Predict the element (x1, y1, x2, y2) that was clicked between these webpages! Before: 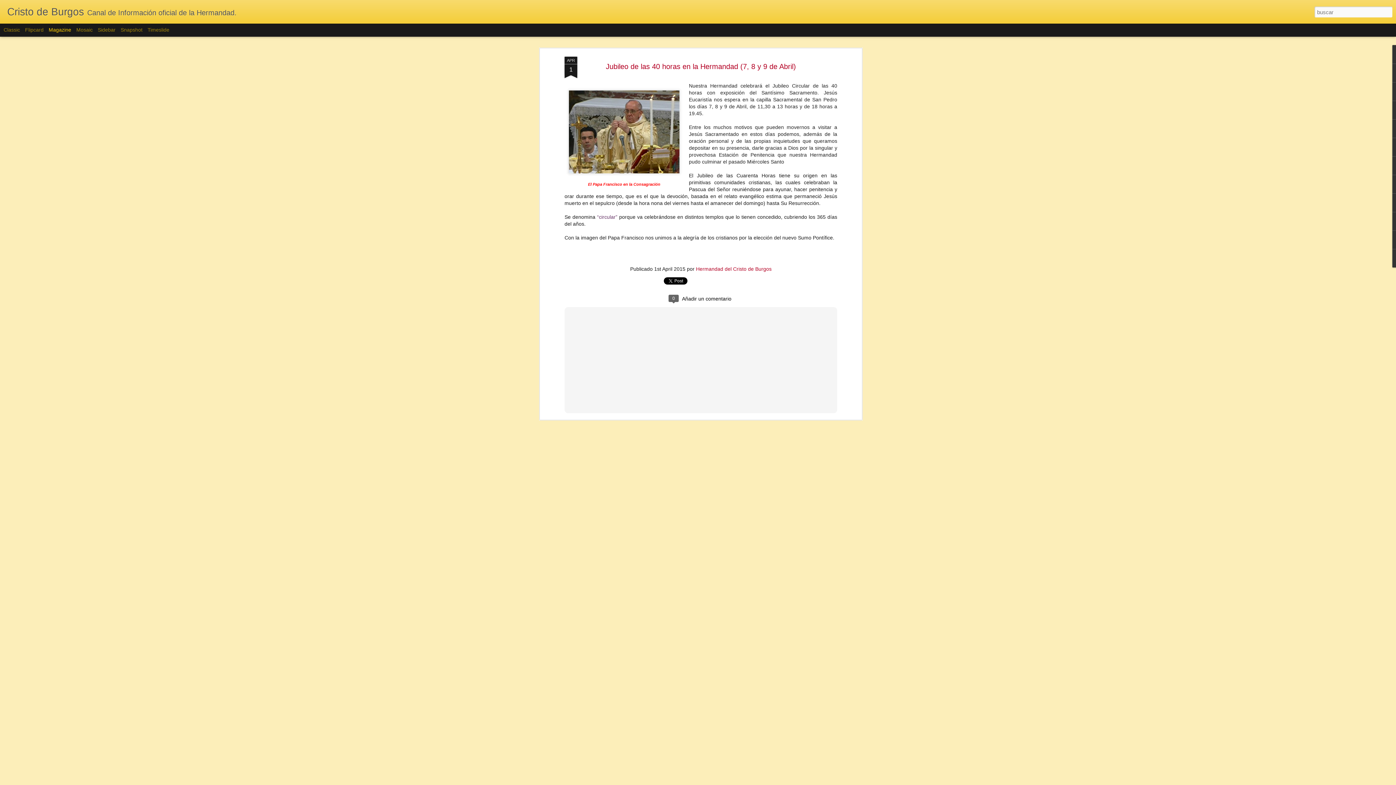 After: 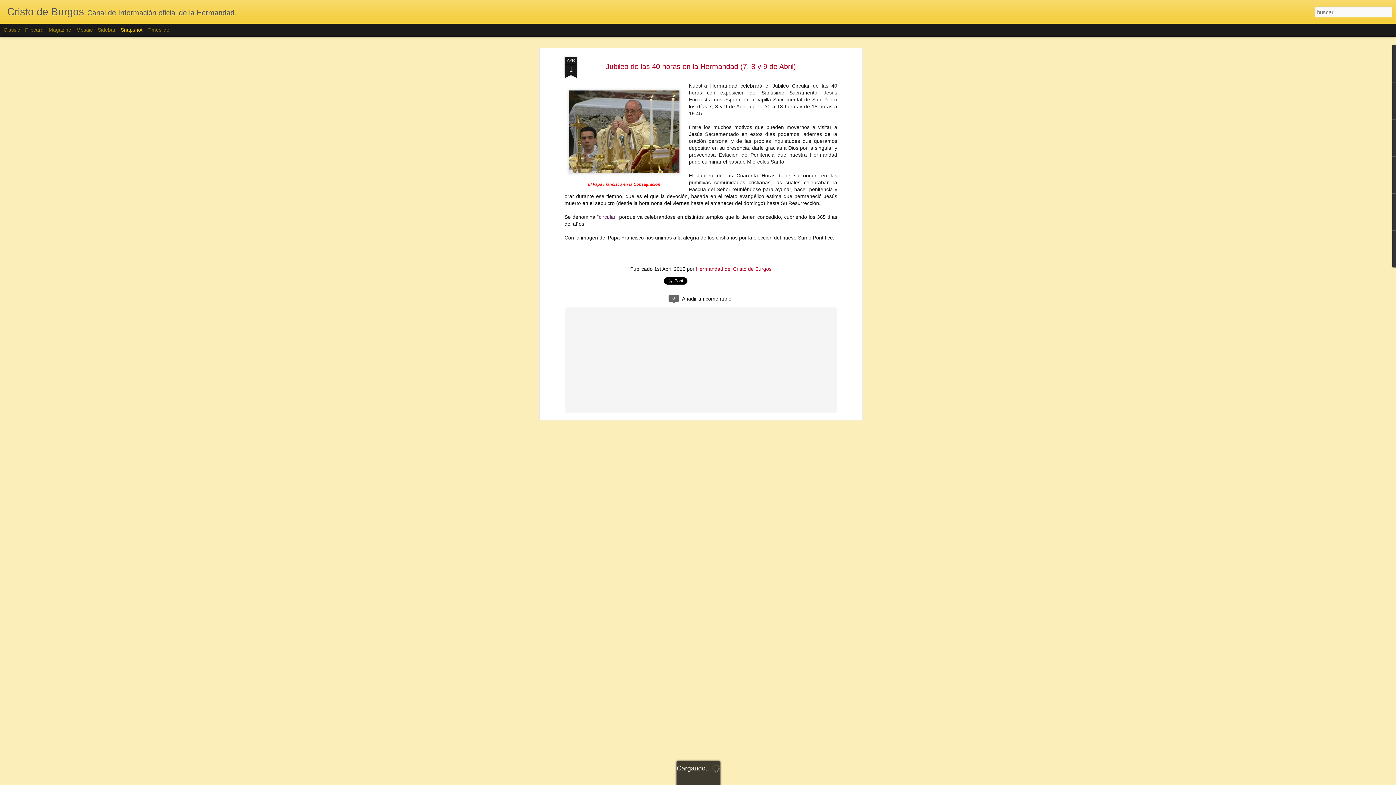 Action: bbox: (120, 26, 142, 32) label: Snapshot